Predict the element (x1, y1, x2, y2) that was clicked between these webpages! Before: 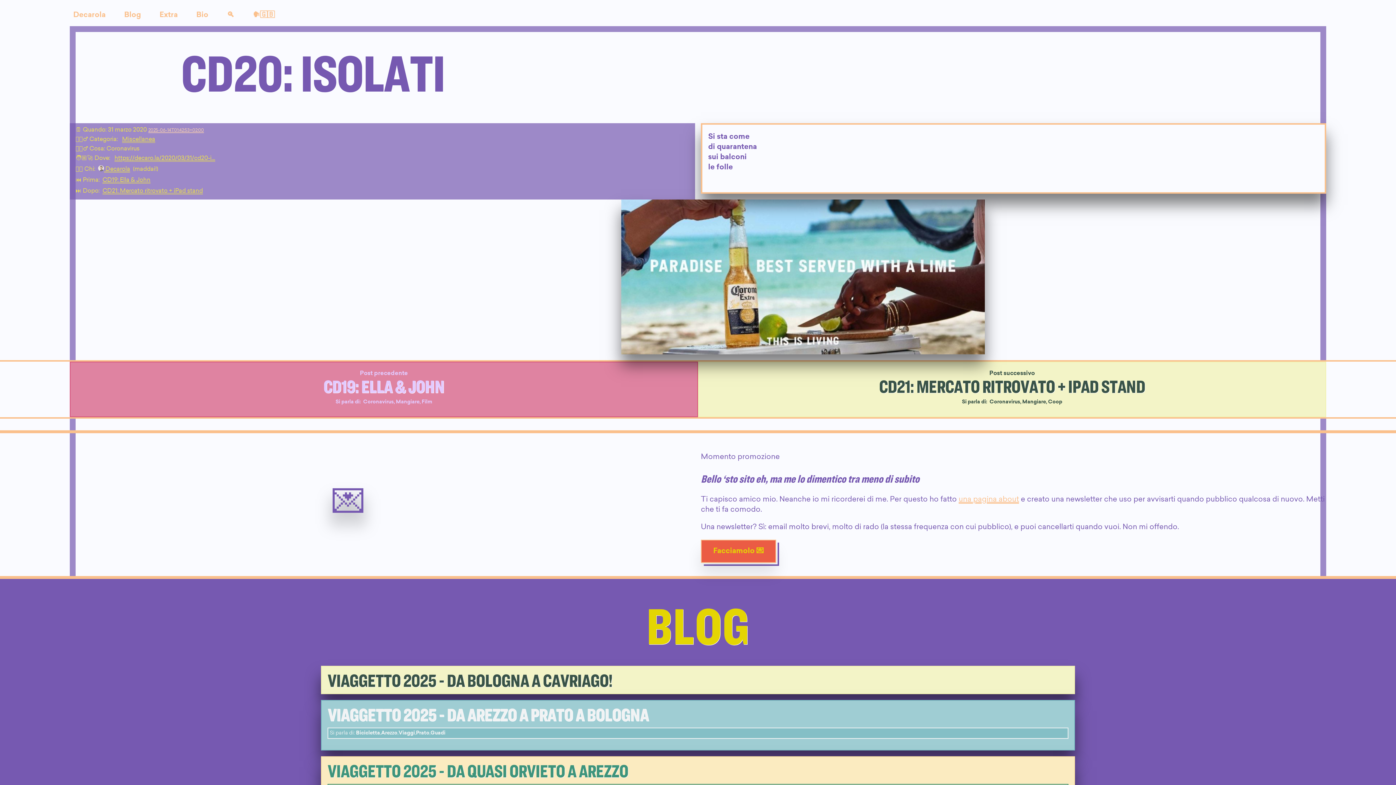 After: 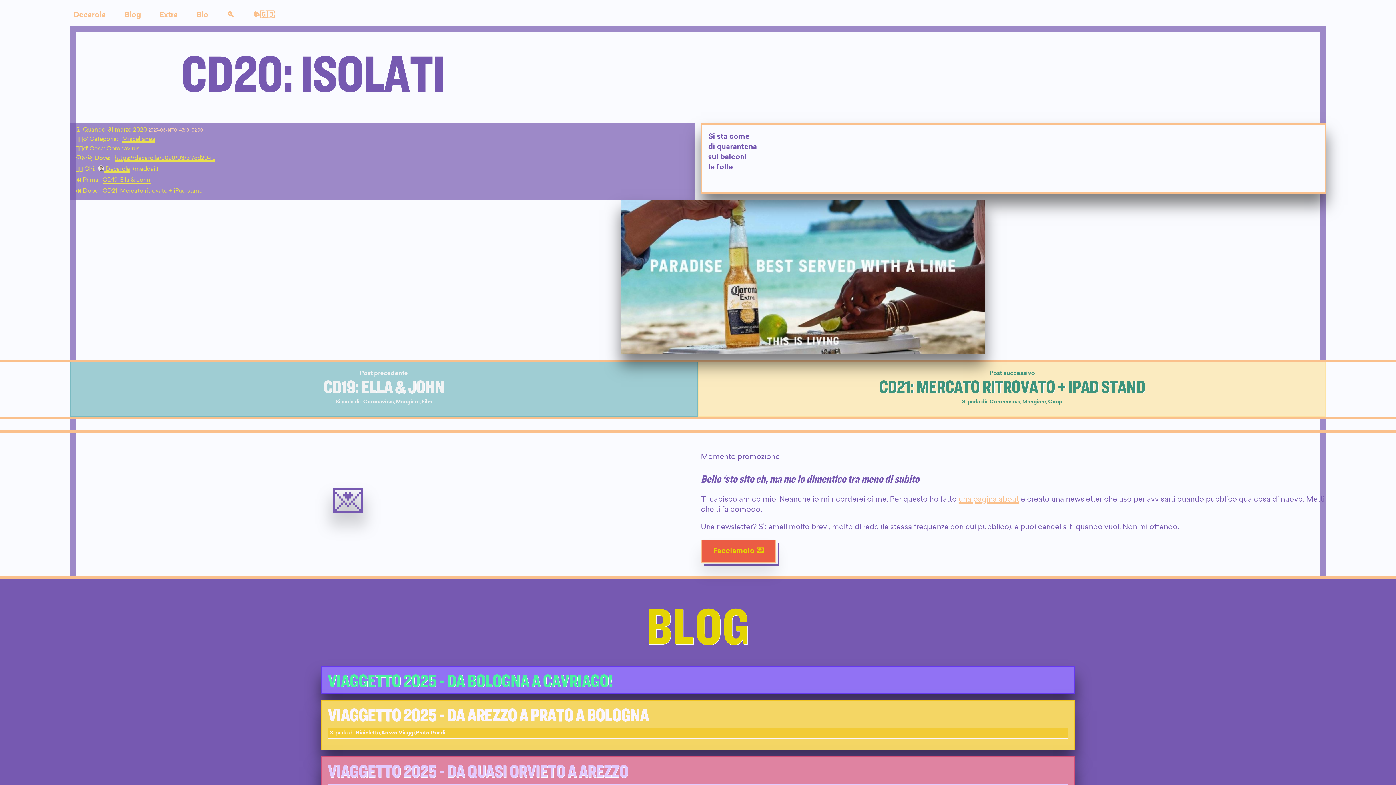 Action: label: https://decaro.la/2020/03/31/cd20-i… bbox: (111, 153, 218, 164)